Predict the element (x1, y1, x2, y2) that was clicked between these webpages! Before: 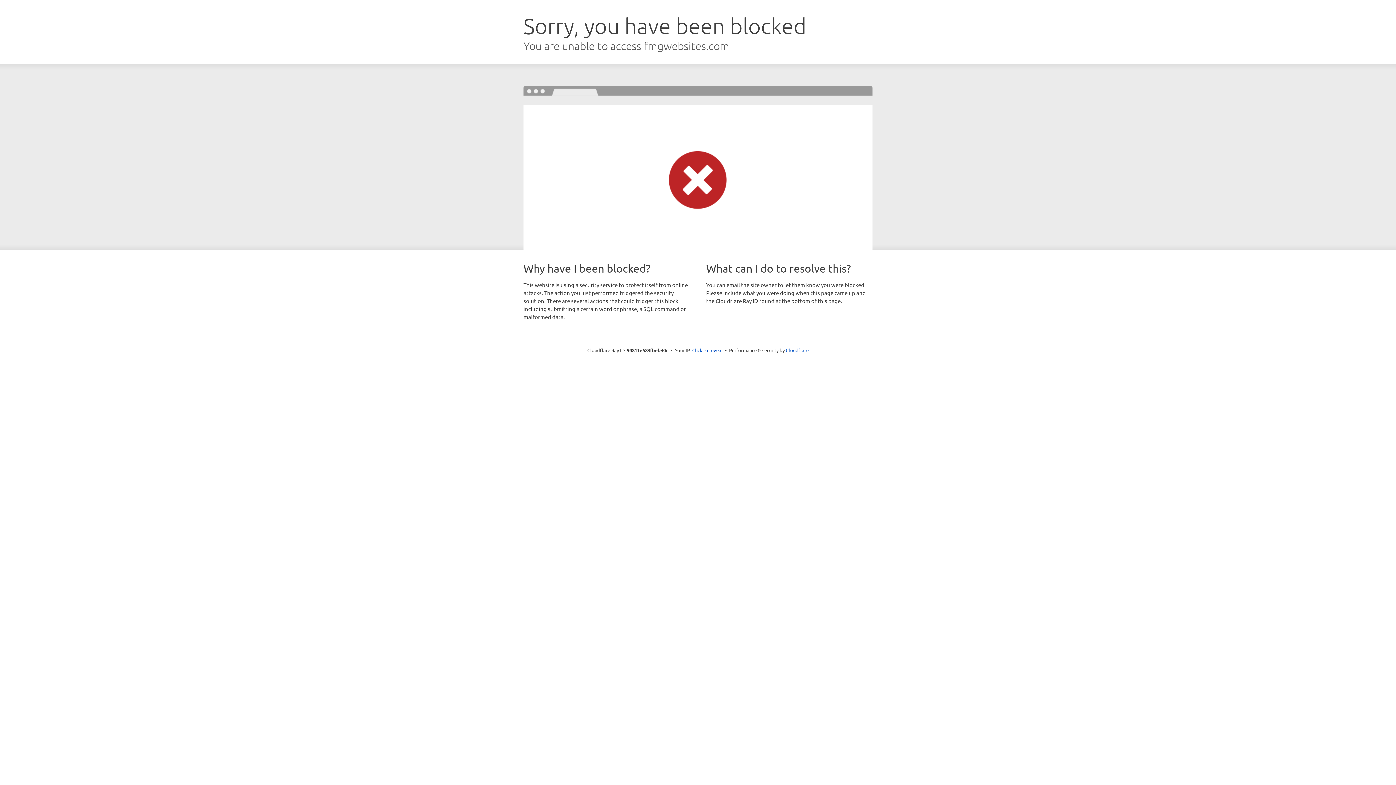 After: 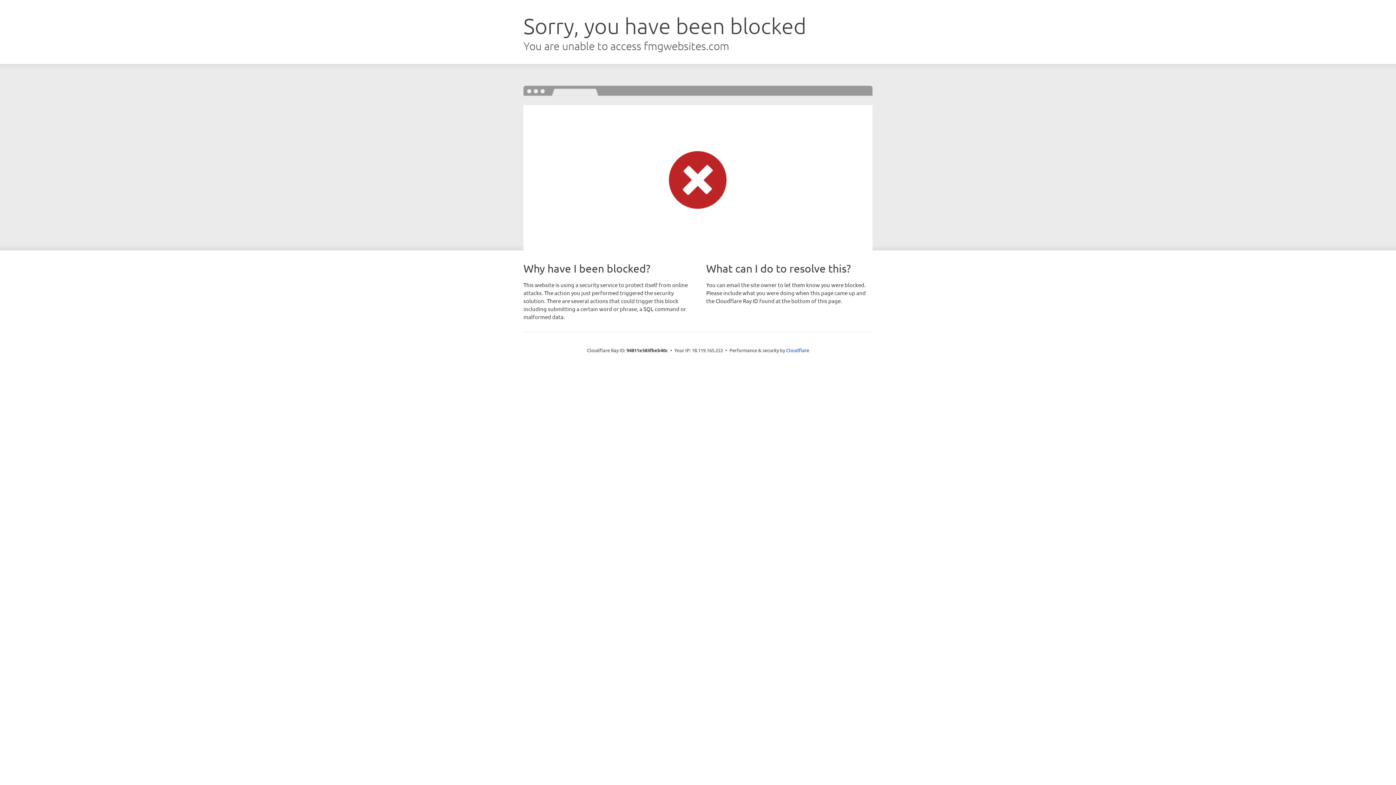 Action: bbox: (692, 346, 722, 353) label: Click to reveal